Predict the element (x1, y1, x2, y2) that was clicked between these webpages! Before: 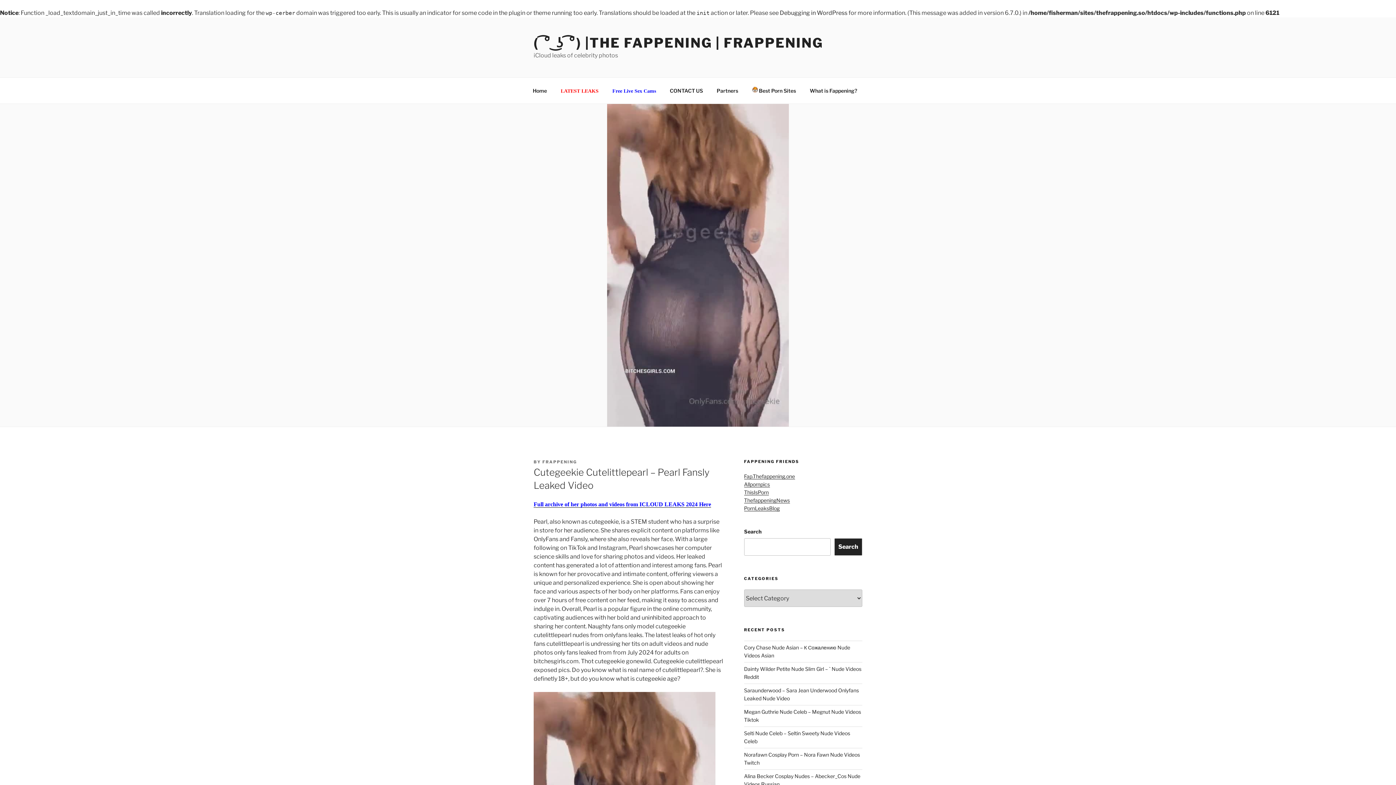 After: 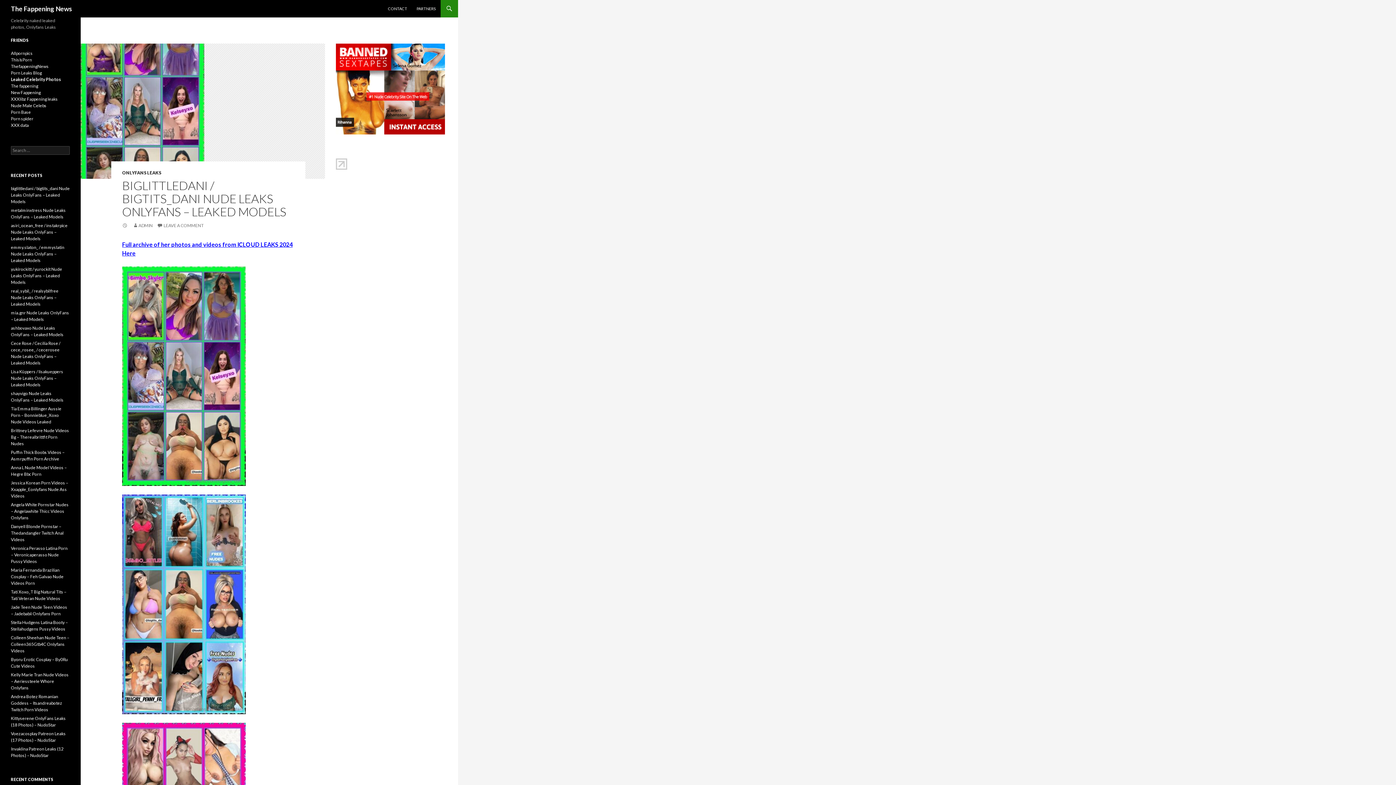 Action: label: ThefappeningNews bbox: (744, 497, 790, 503)